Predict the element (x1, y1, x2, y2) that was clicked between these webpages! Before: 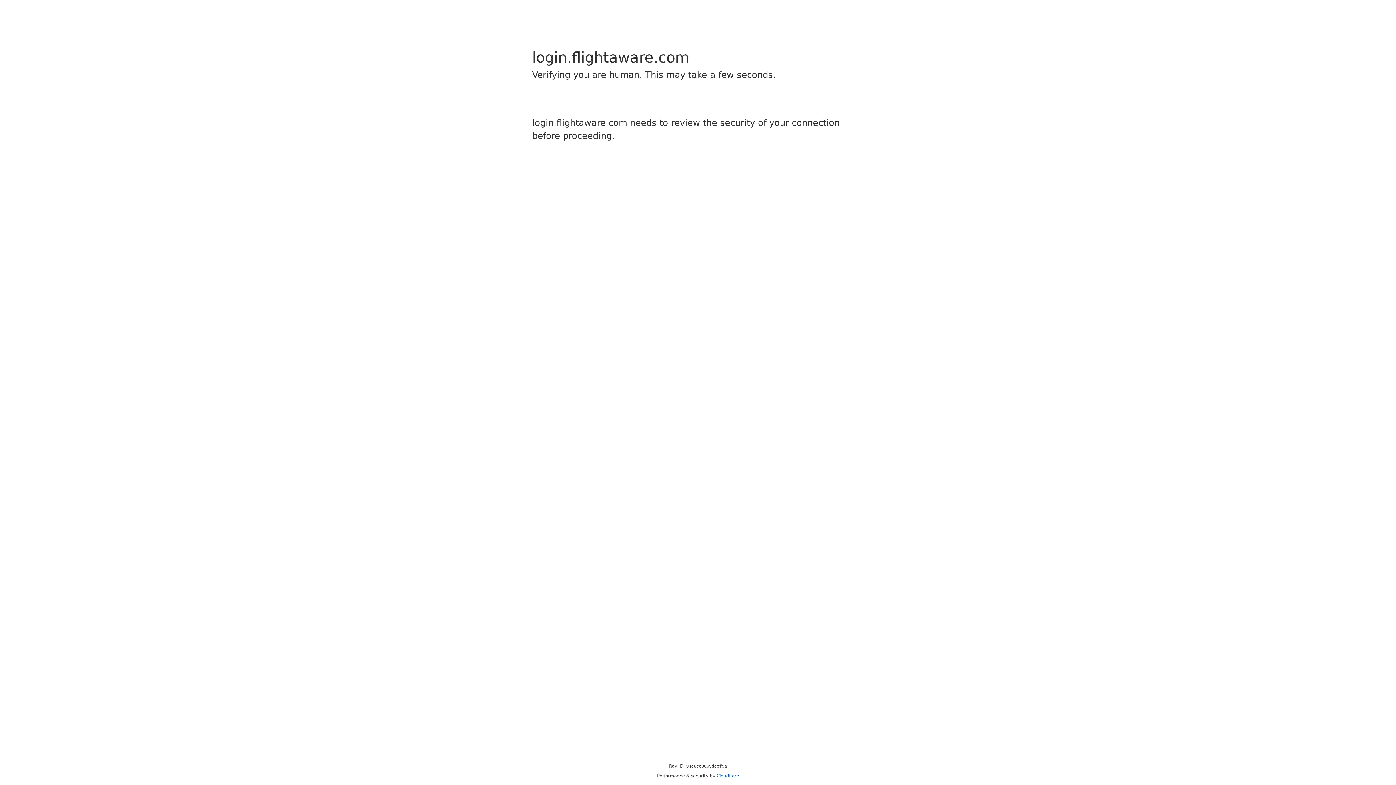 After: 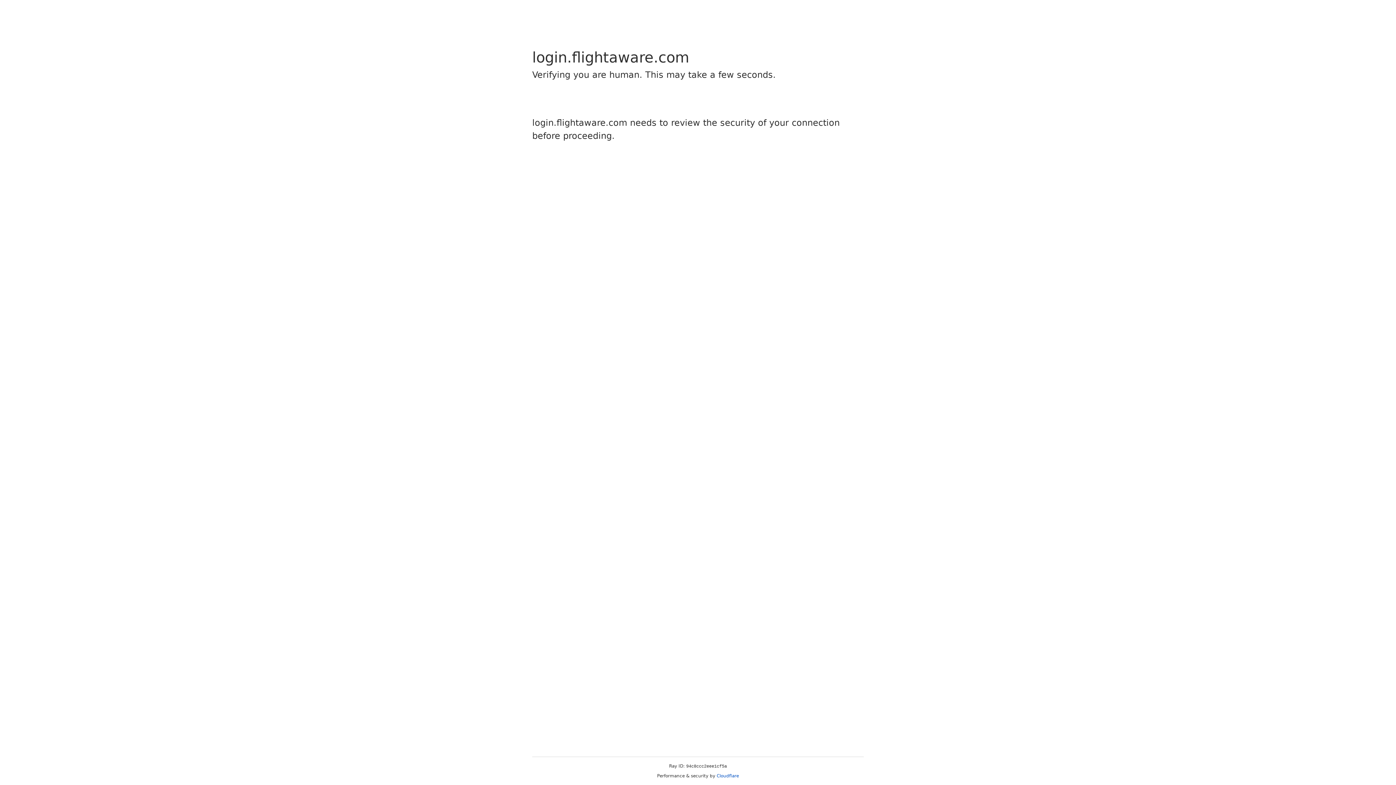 Action: label: Cloudflare bbox: (716, 773, 739, 778)